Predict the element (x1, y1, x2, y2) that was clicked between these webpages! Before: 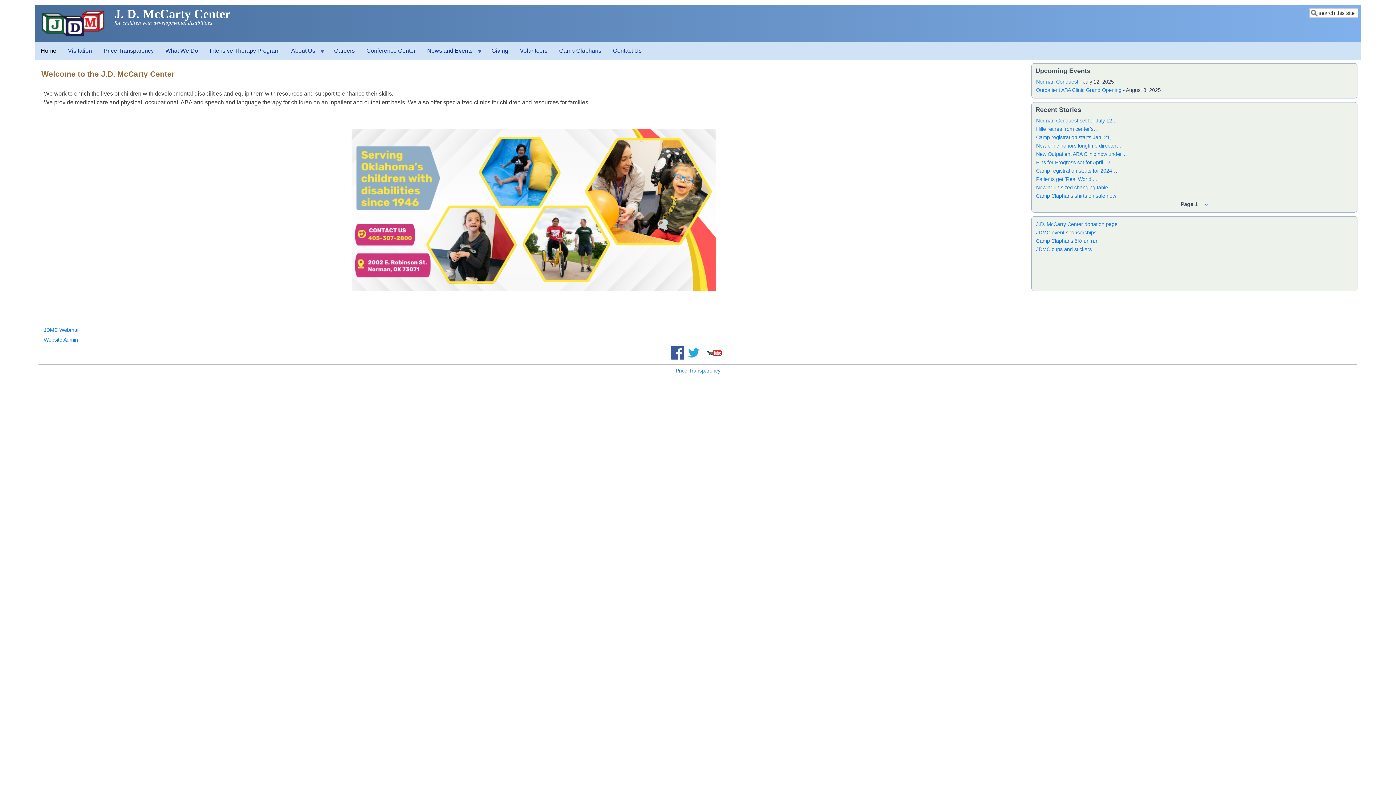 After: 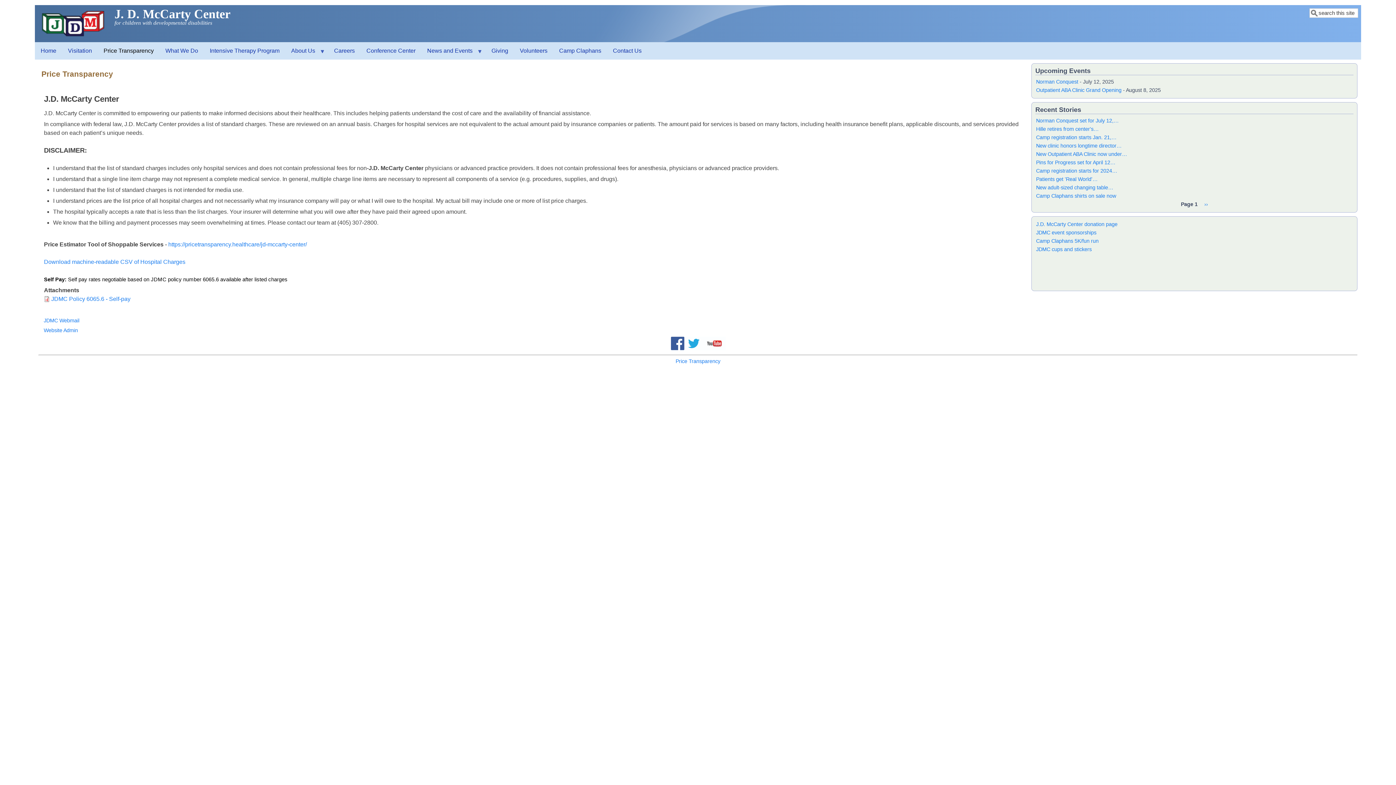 Action: label: Price Transparency bbox: (97, 42, 159, 59)